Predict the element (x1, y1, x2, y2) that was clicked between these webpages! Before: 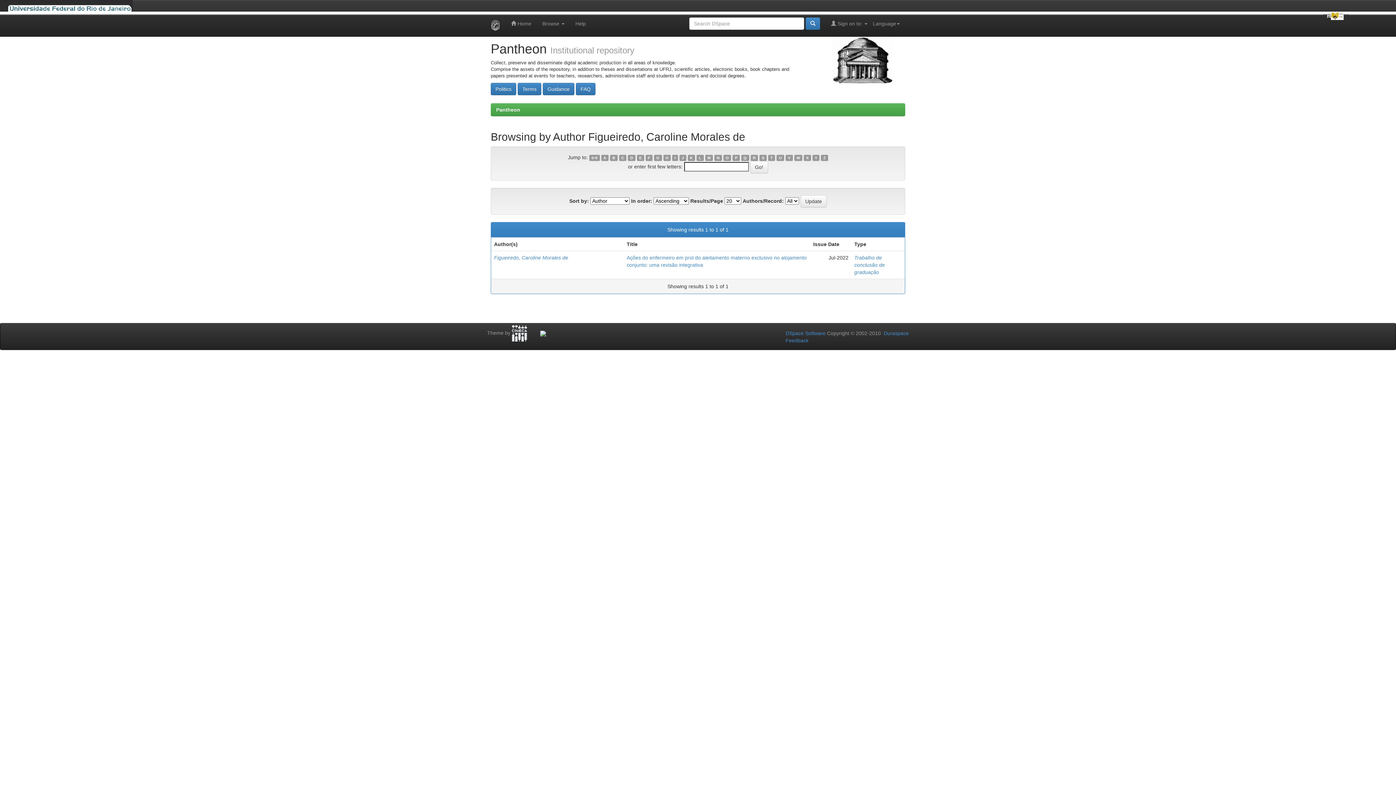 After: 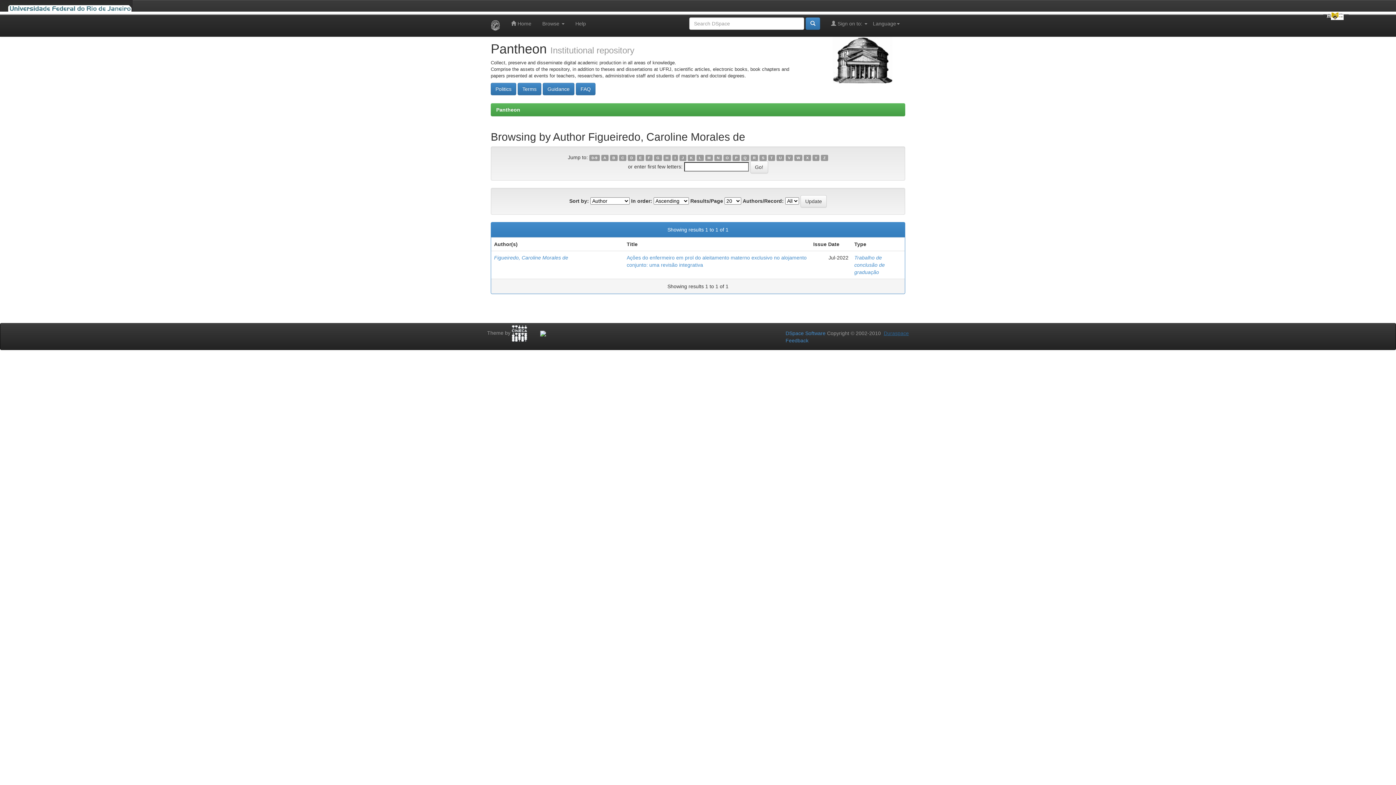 Action: label: Duraspace bbox: (884, 330, 909, 336)